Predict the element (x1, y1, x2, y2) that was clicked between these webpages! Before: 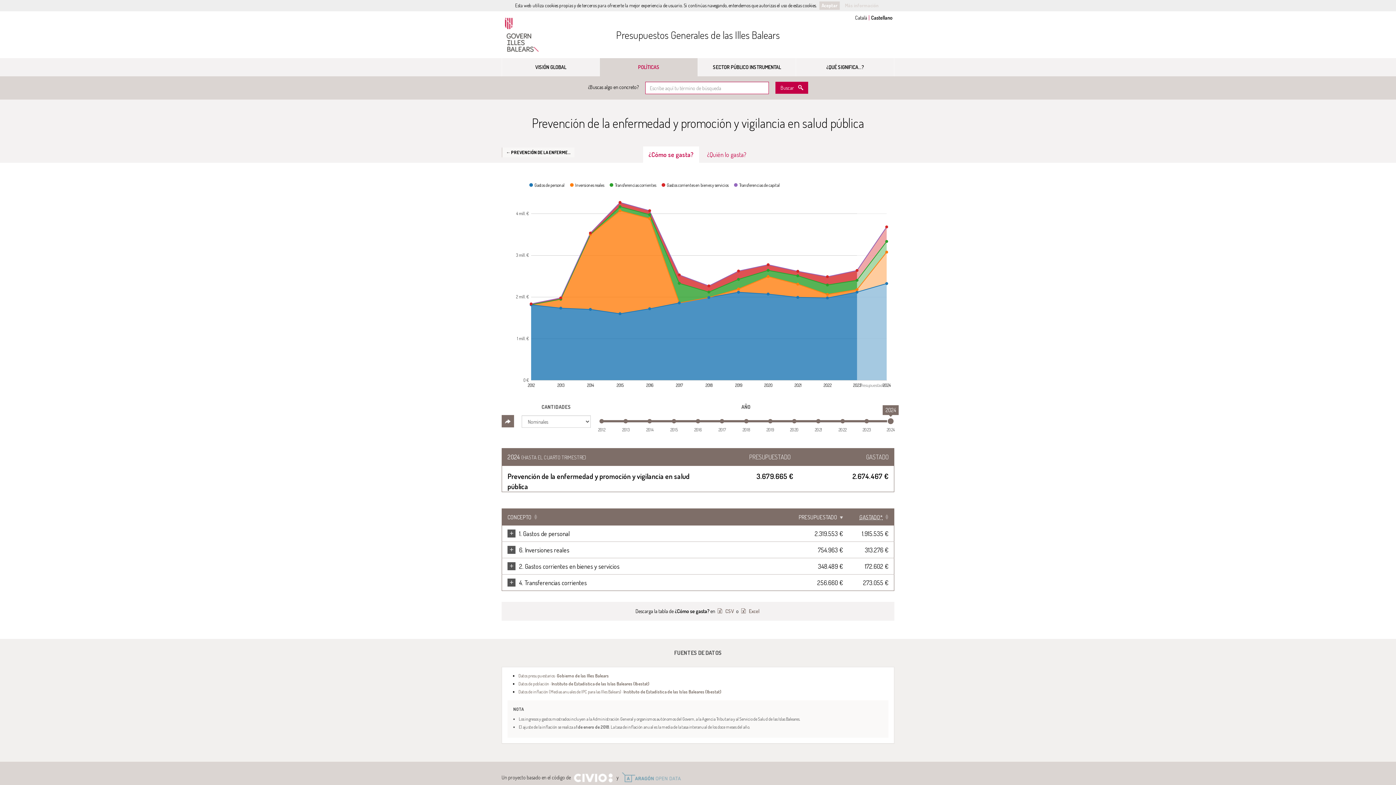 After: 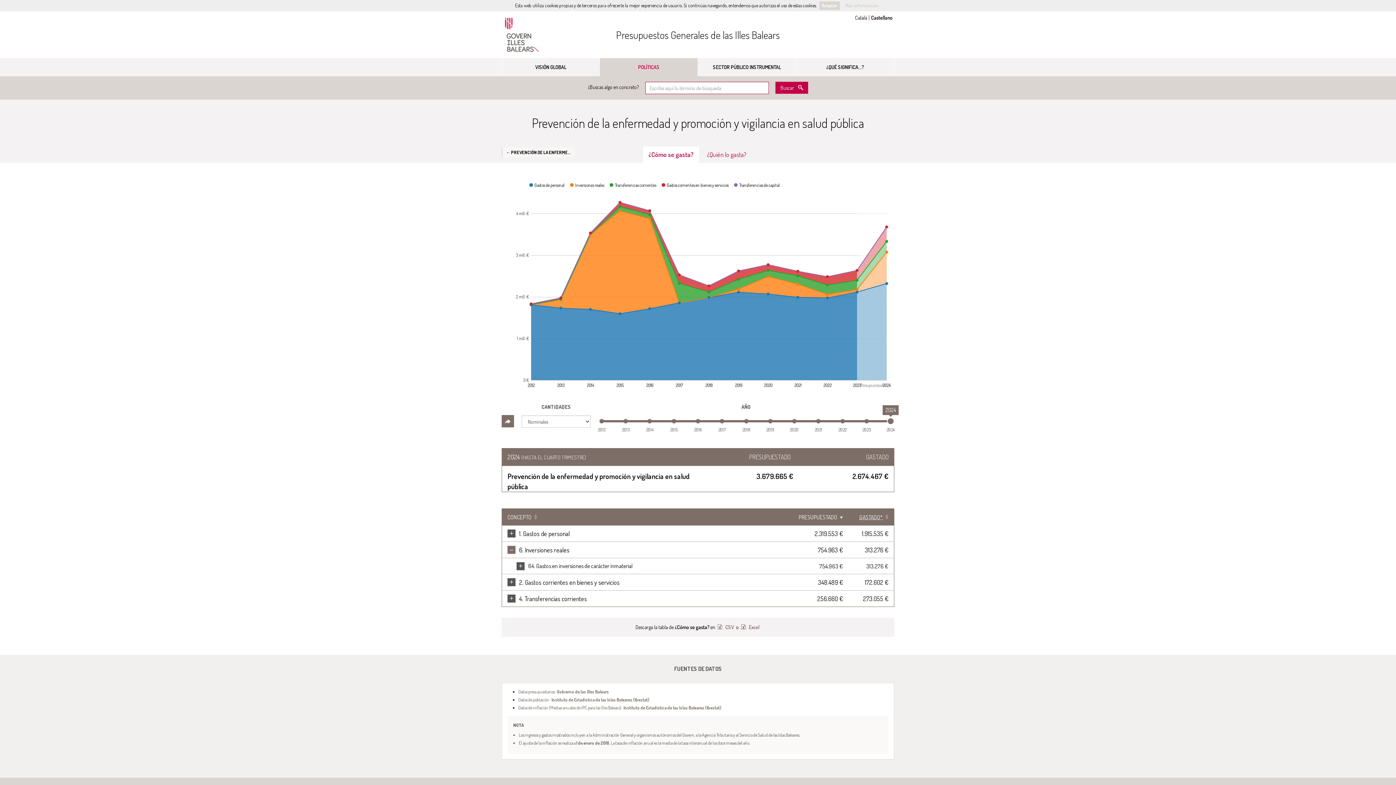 Action: label: + bbox: (507, 546, 515, 554)